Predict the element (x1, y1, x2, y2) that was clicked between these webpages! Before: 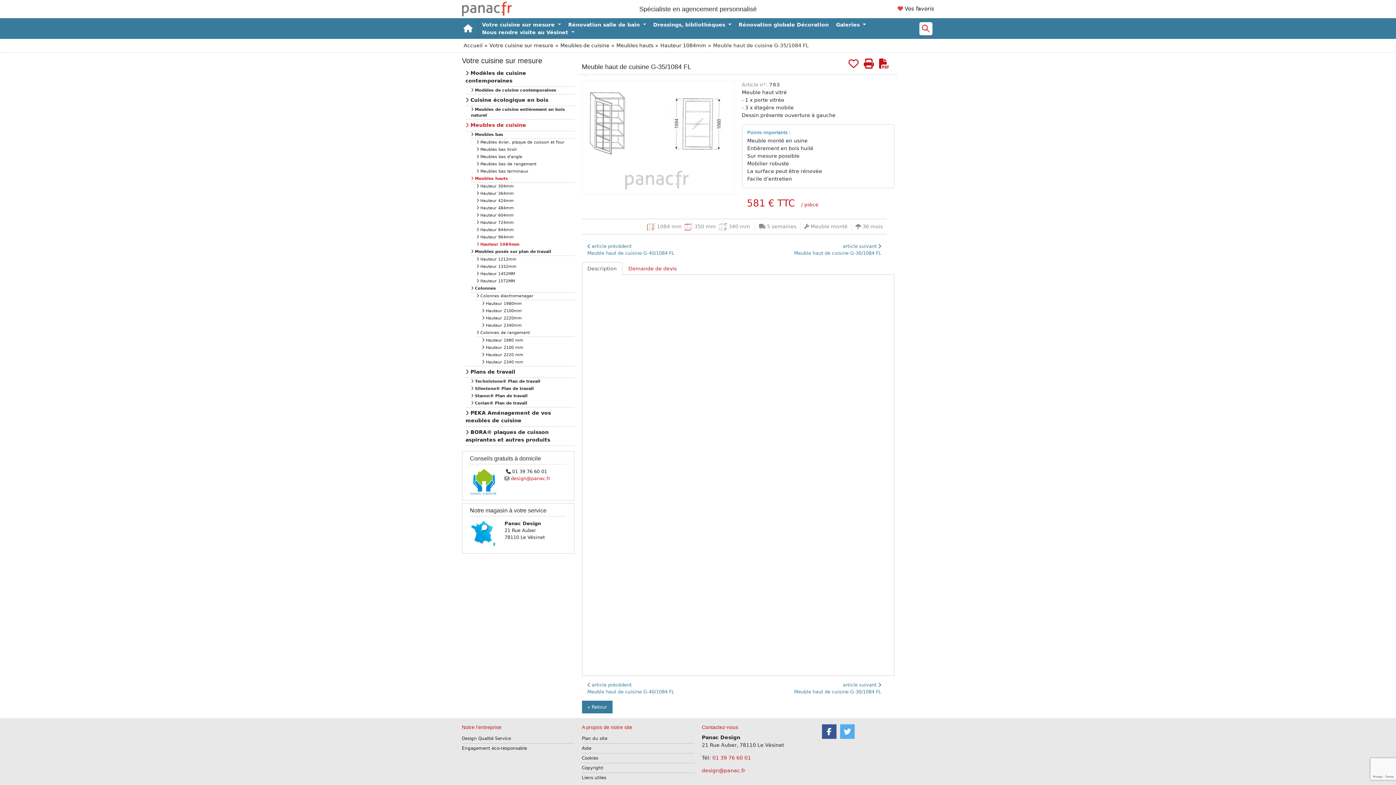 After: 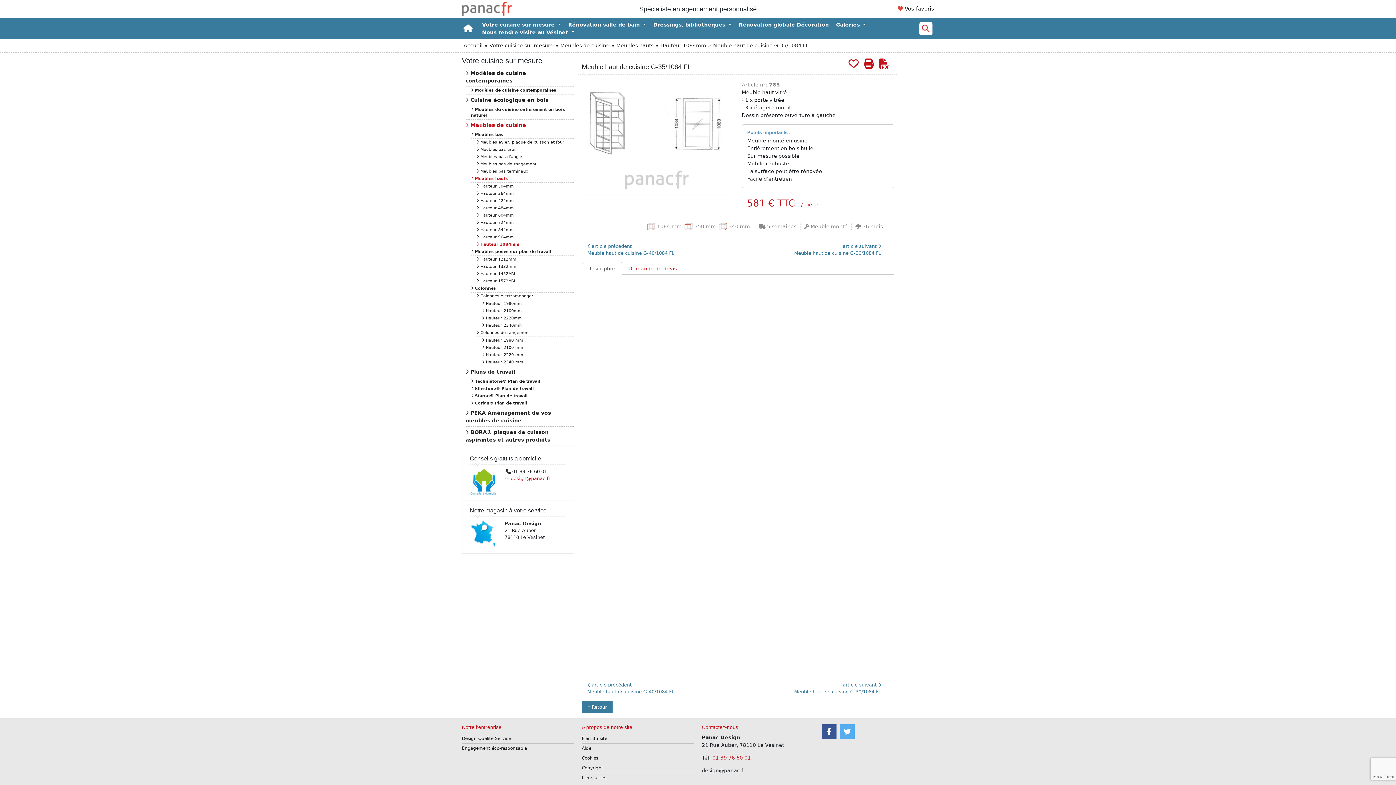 Action: bbox: (702, 768, 745, 773) label: design@panac.fr